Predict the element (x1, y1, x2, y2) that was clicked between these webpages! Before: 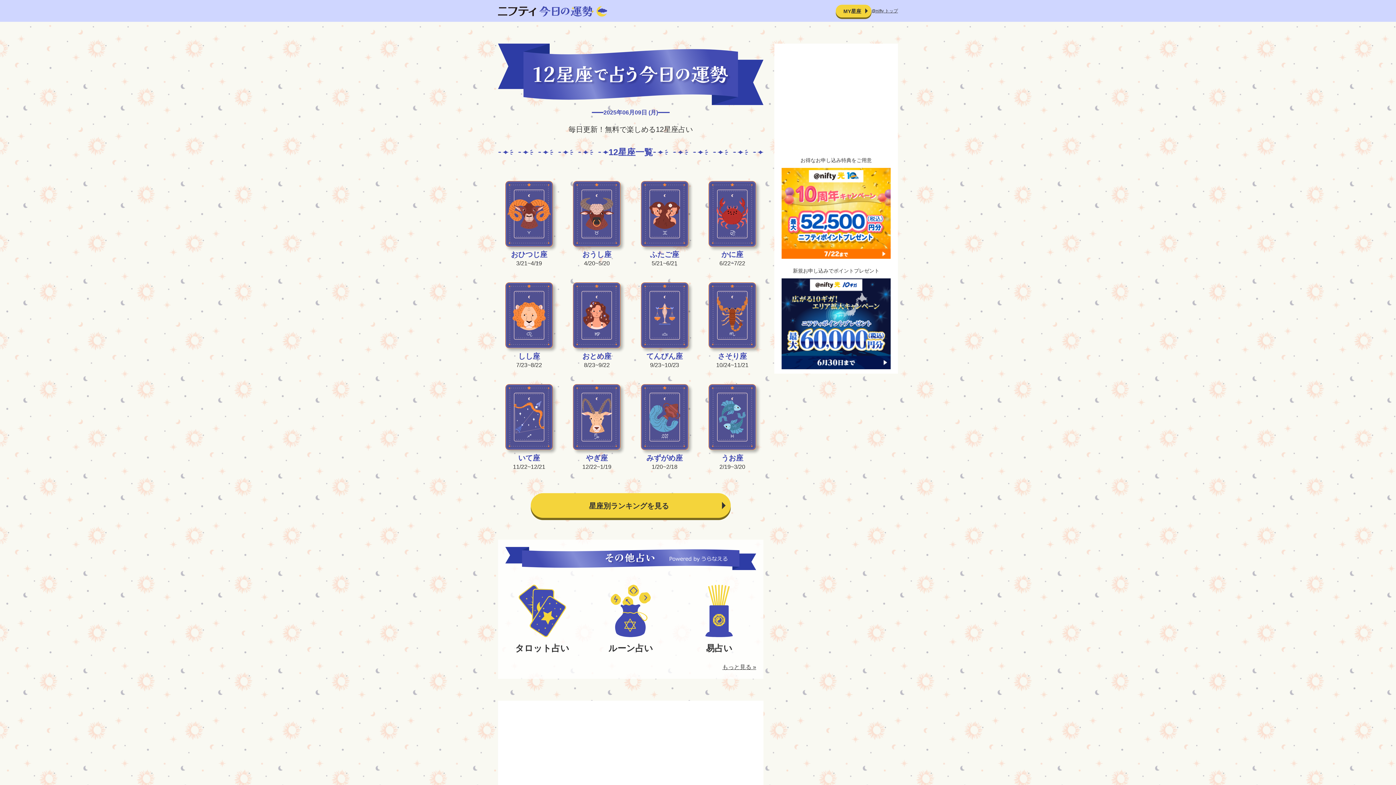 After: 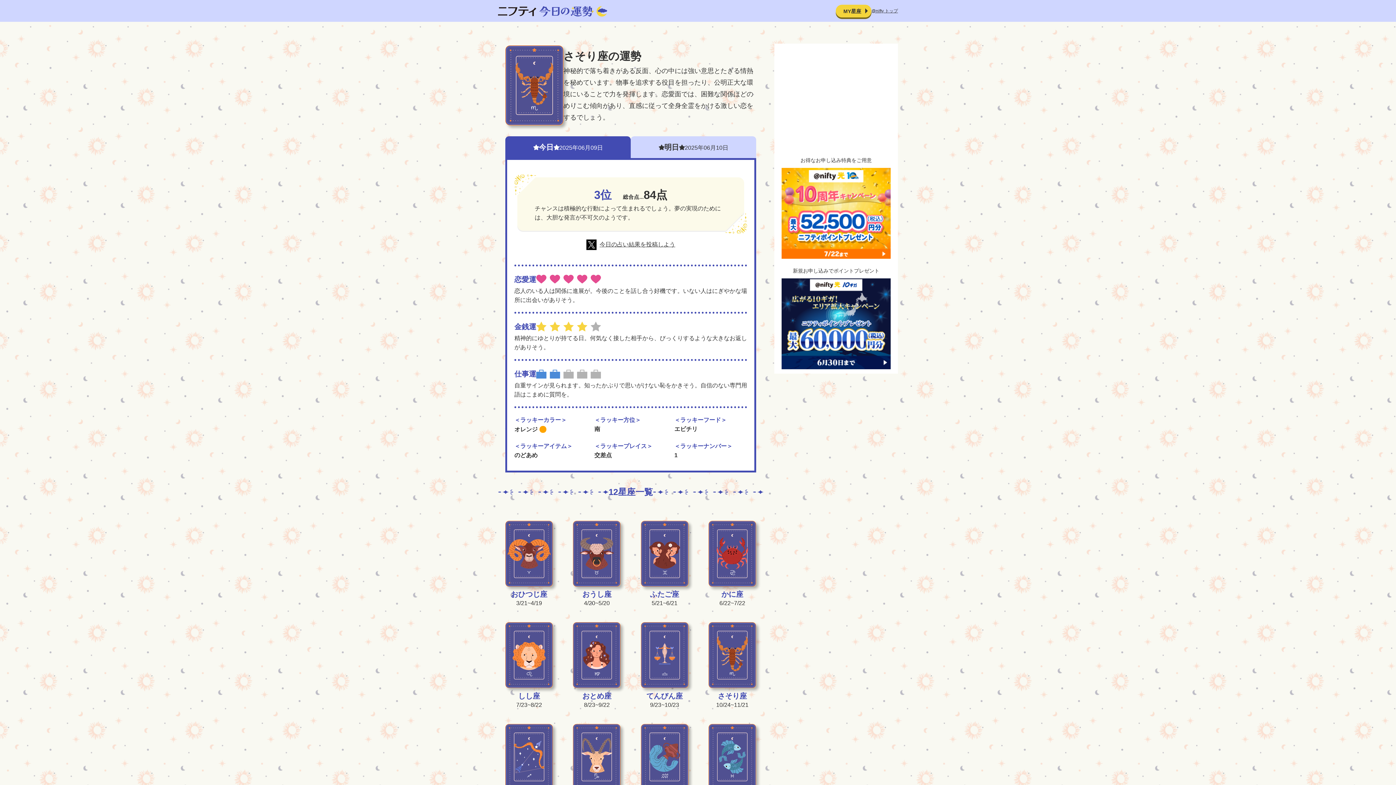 Action: bbox: (708, 282, 756, 369) label: さそり座

10/24~11/21